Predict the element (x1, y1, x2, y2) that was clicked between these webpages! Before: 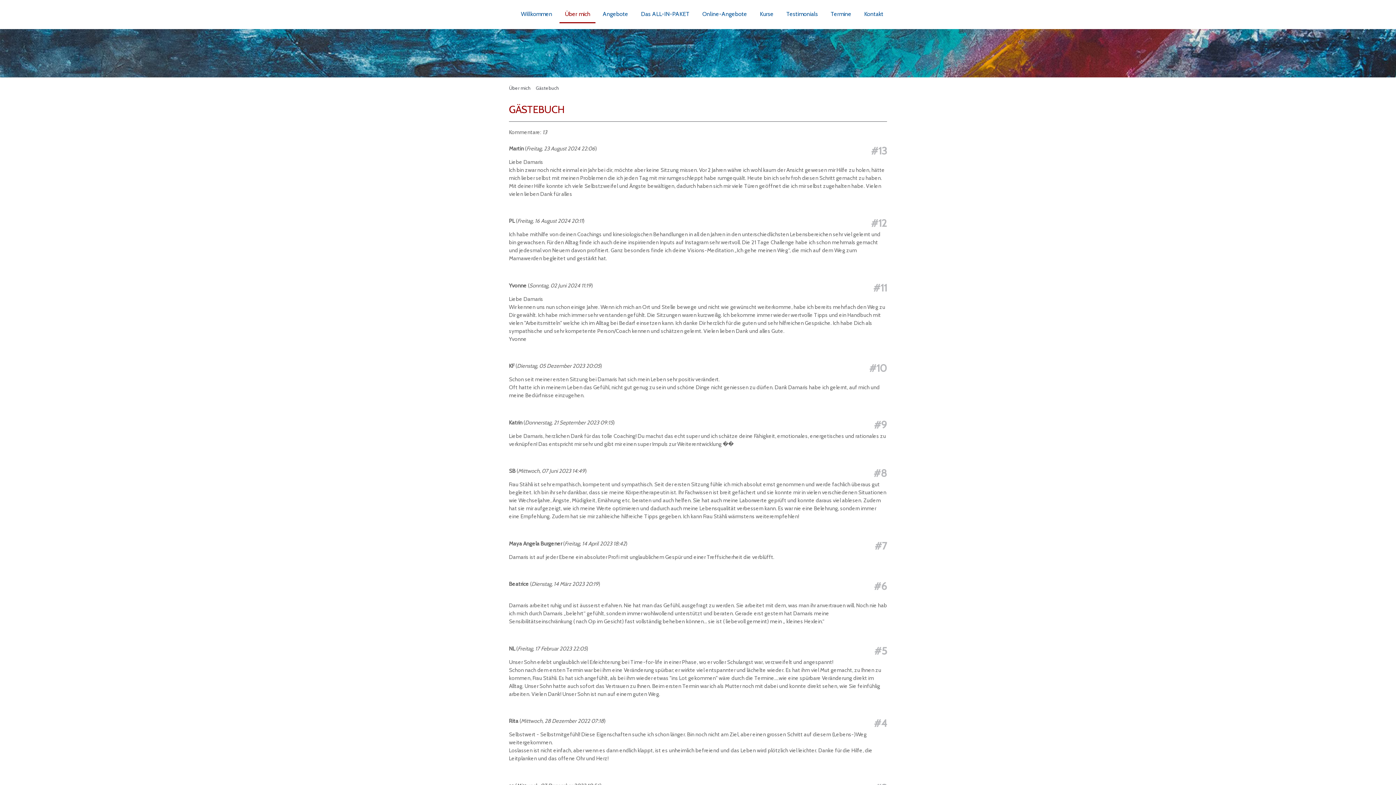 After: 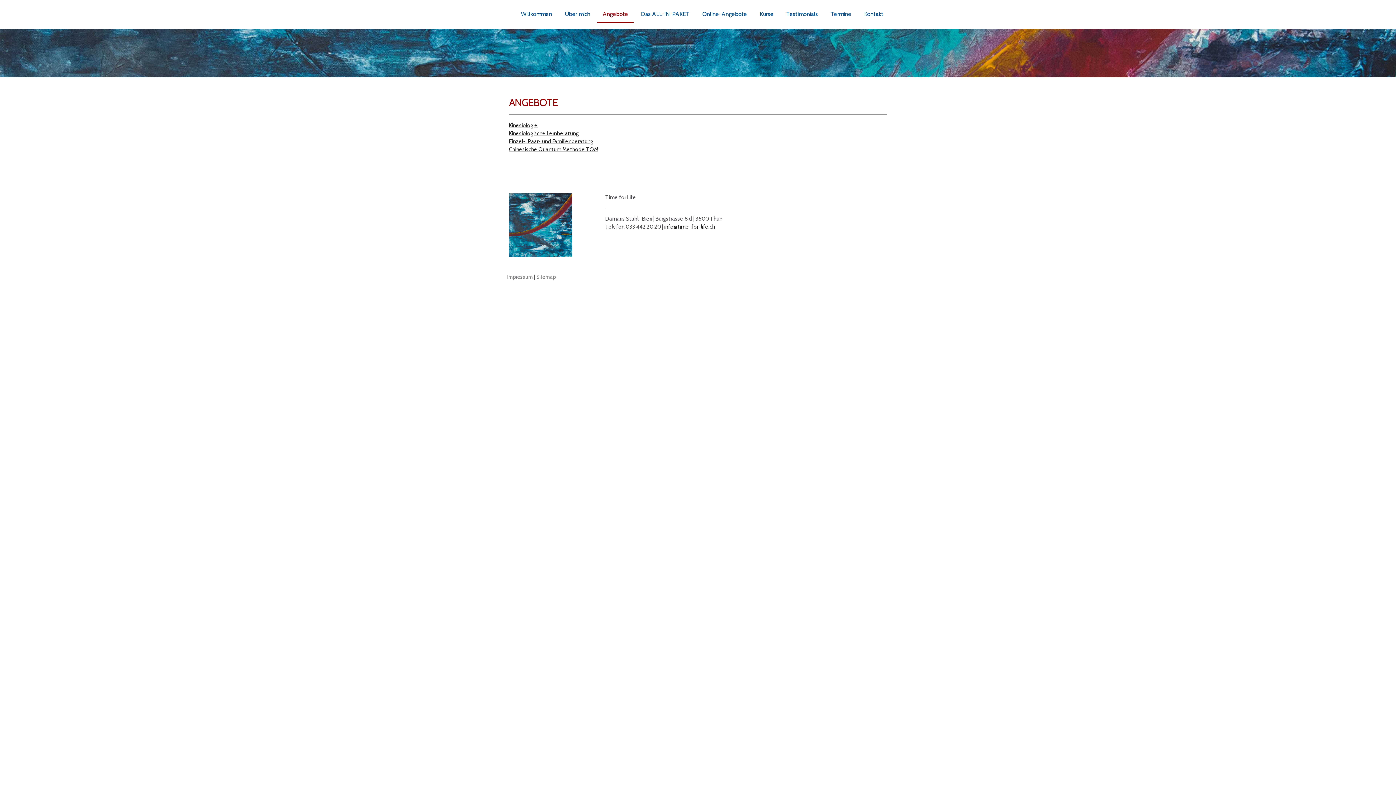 Action: bbox: (597, 6, 633, 23) label: Angebote